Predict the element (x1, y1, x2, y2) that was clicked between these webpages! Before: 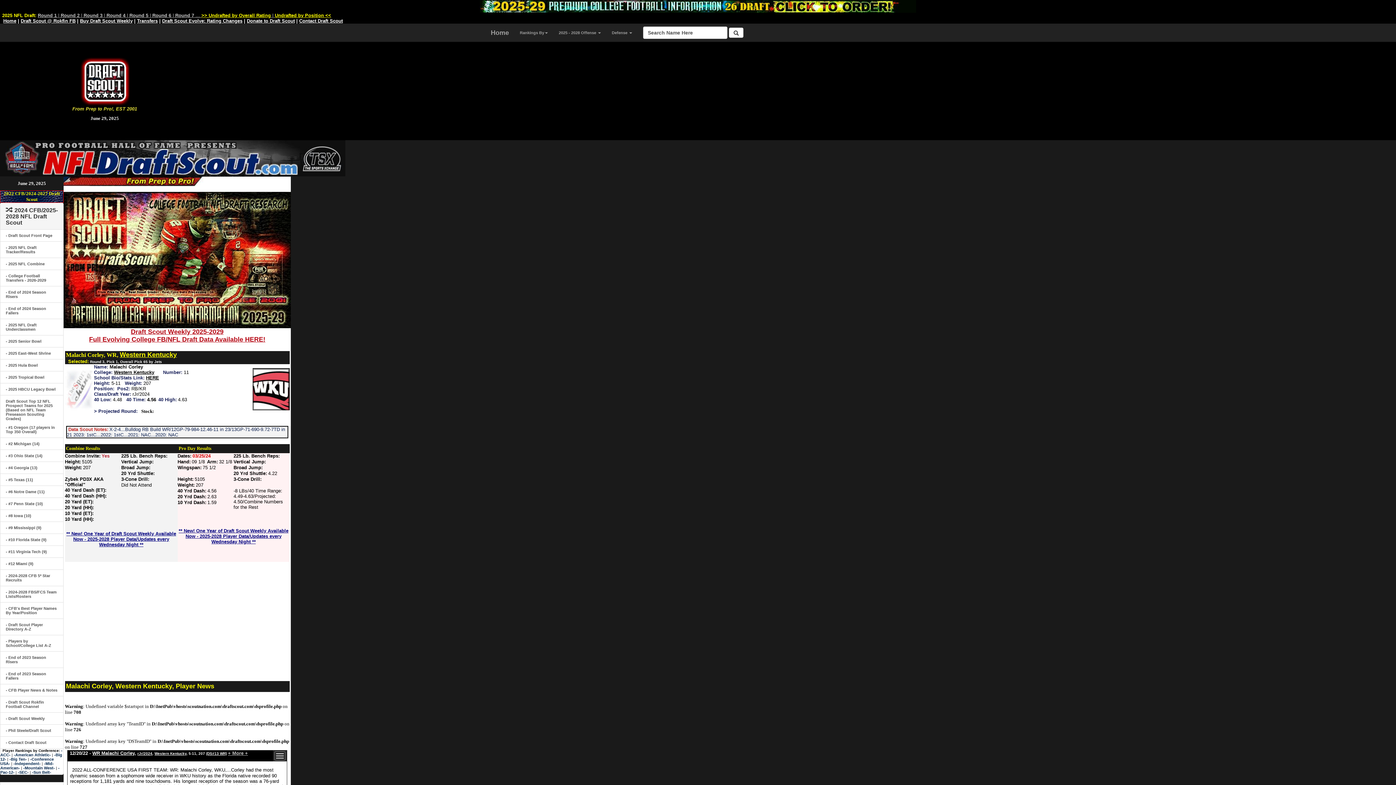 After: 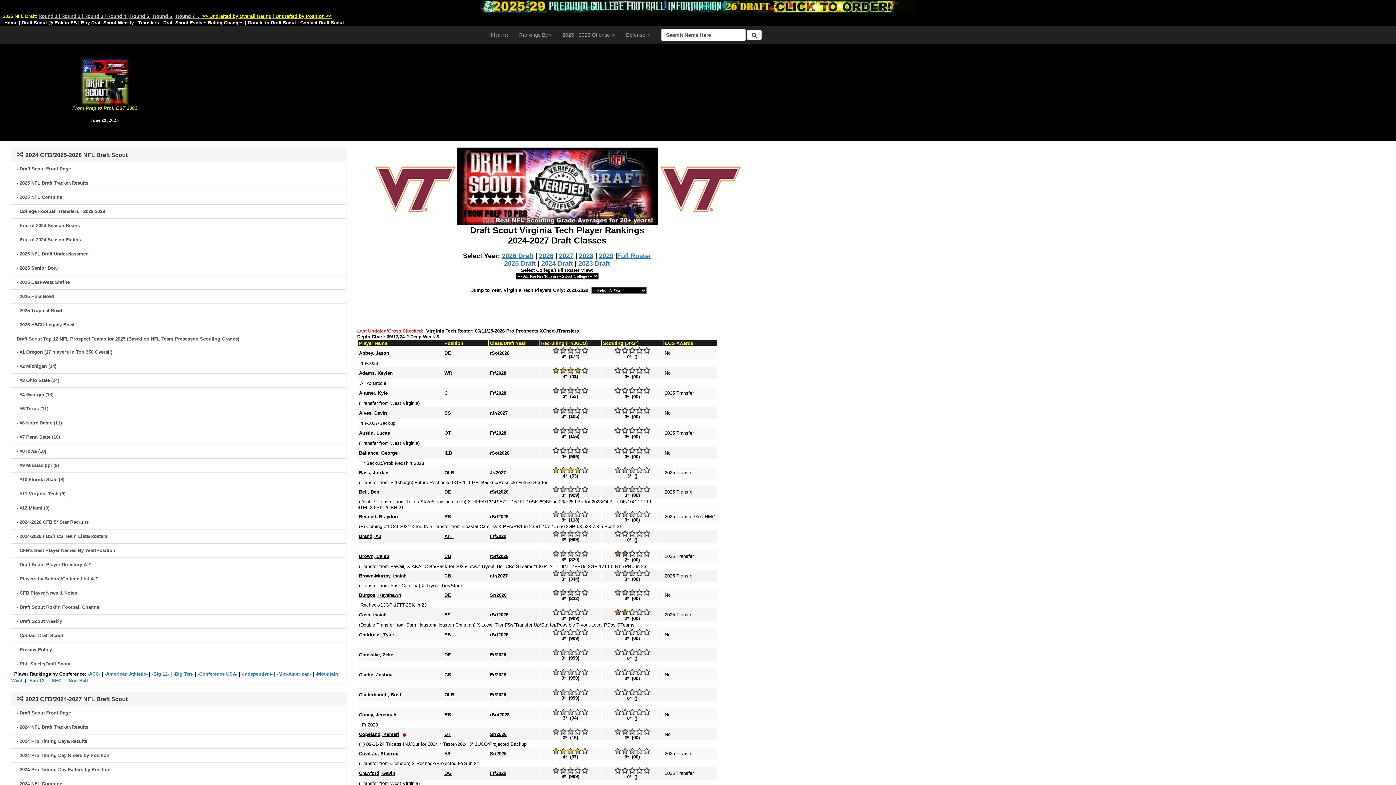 Action: label: - #11 Virginia Tech (9) bbox: (0, 545, 63, 558)